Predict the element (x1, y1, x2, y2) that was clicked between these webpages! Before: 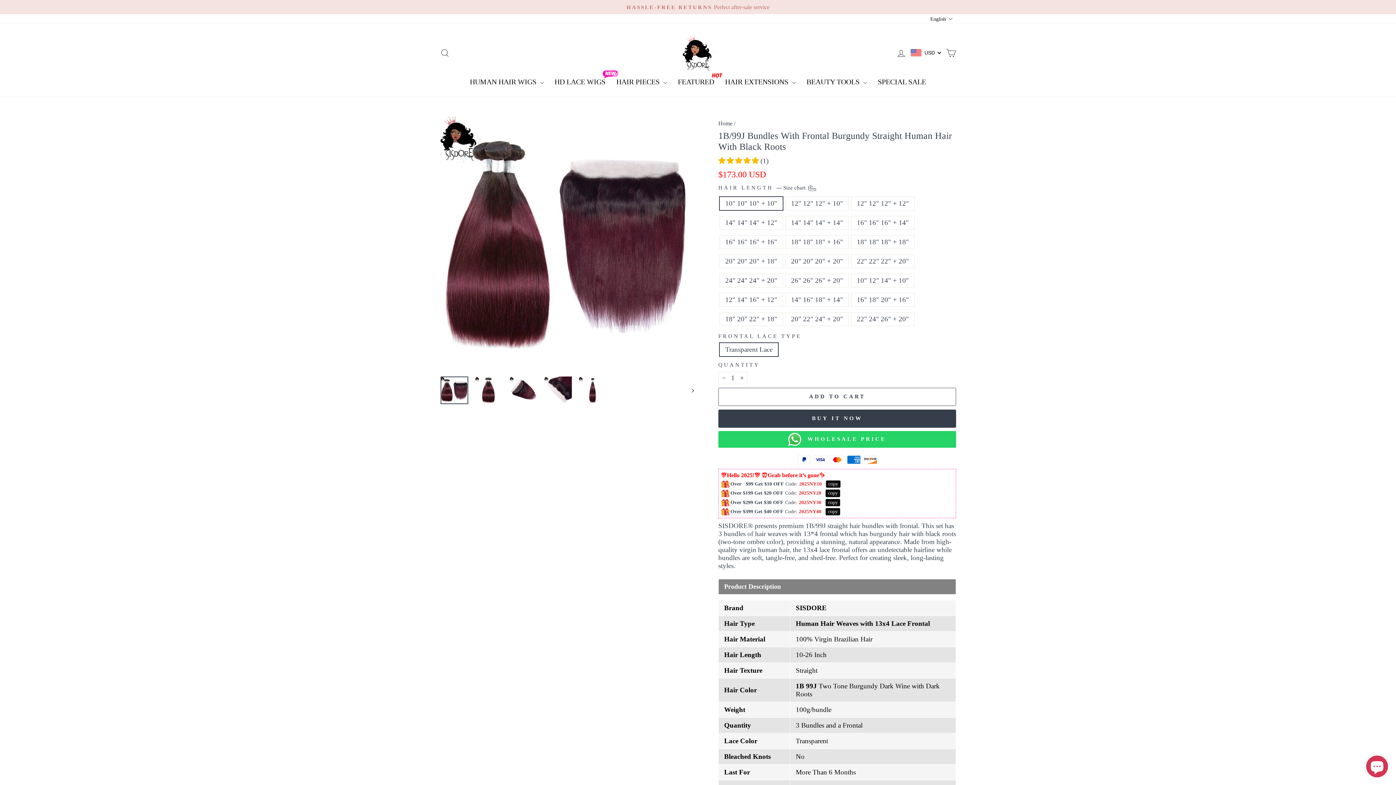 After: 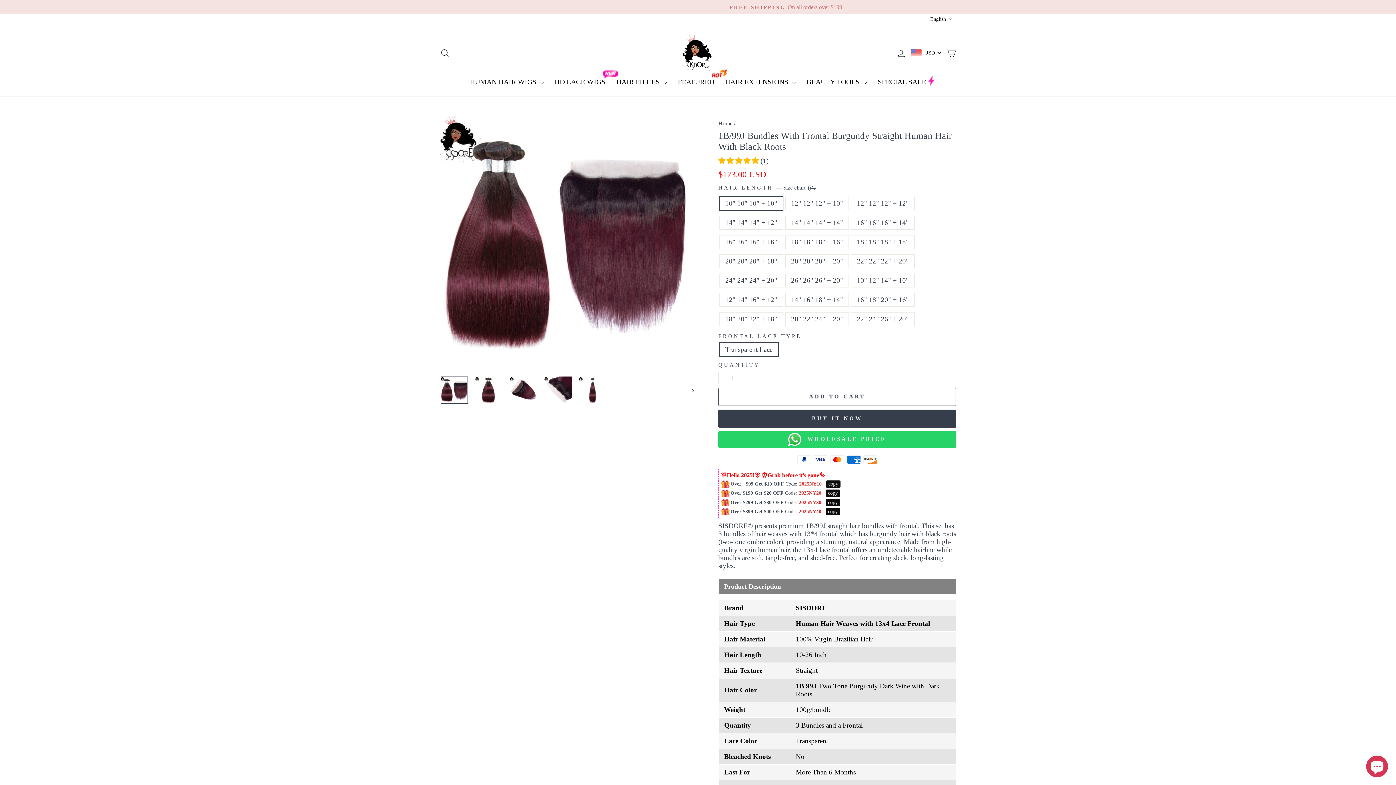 Action: label:   WHOLESALE PRICE bbox: (718, 437, 956, 445)